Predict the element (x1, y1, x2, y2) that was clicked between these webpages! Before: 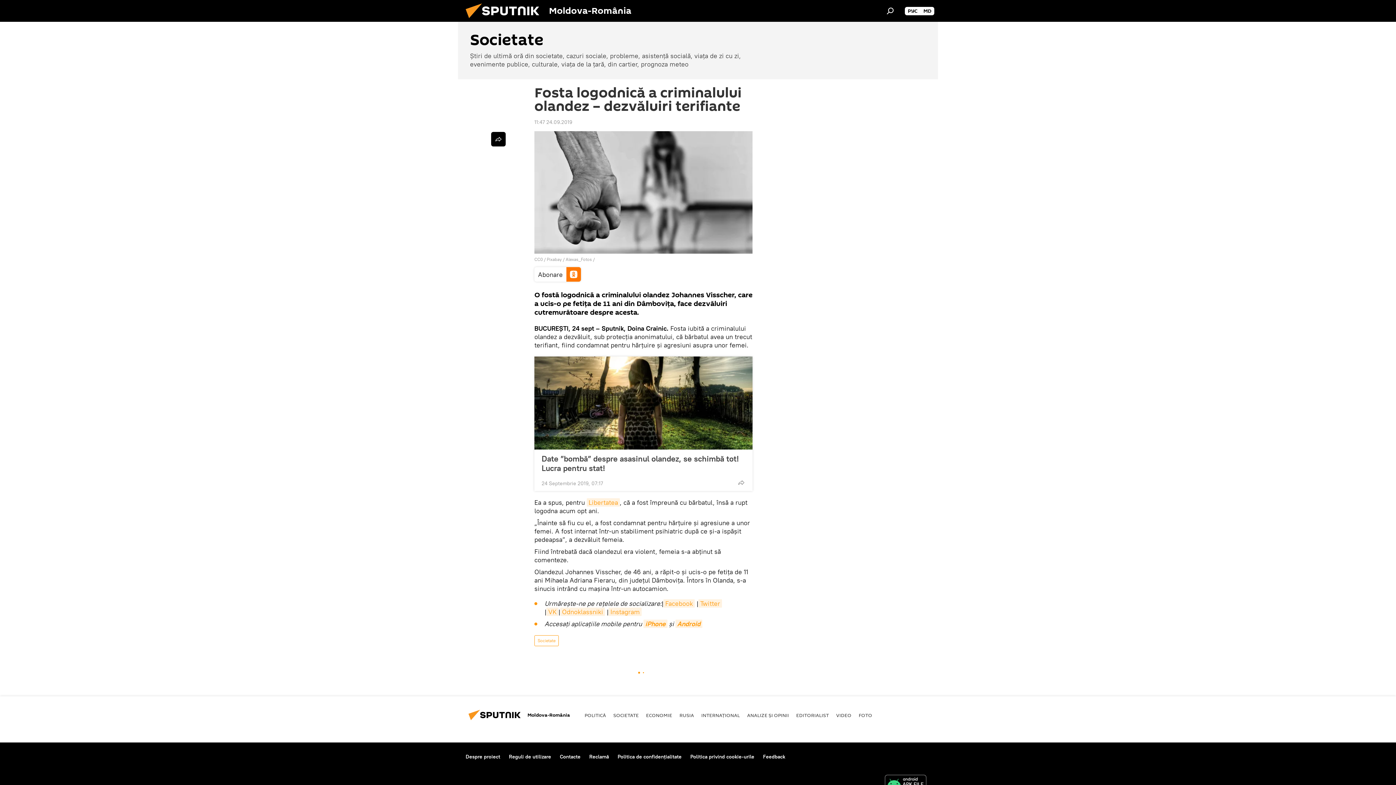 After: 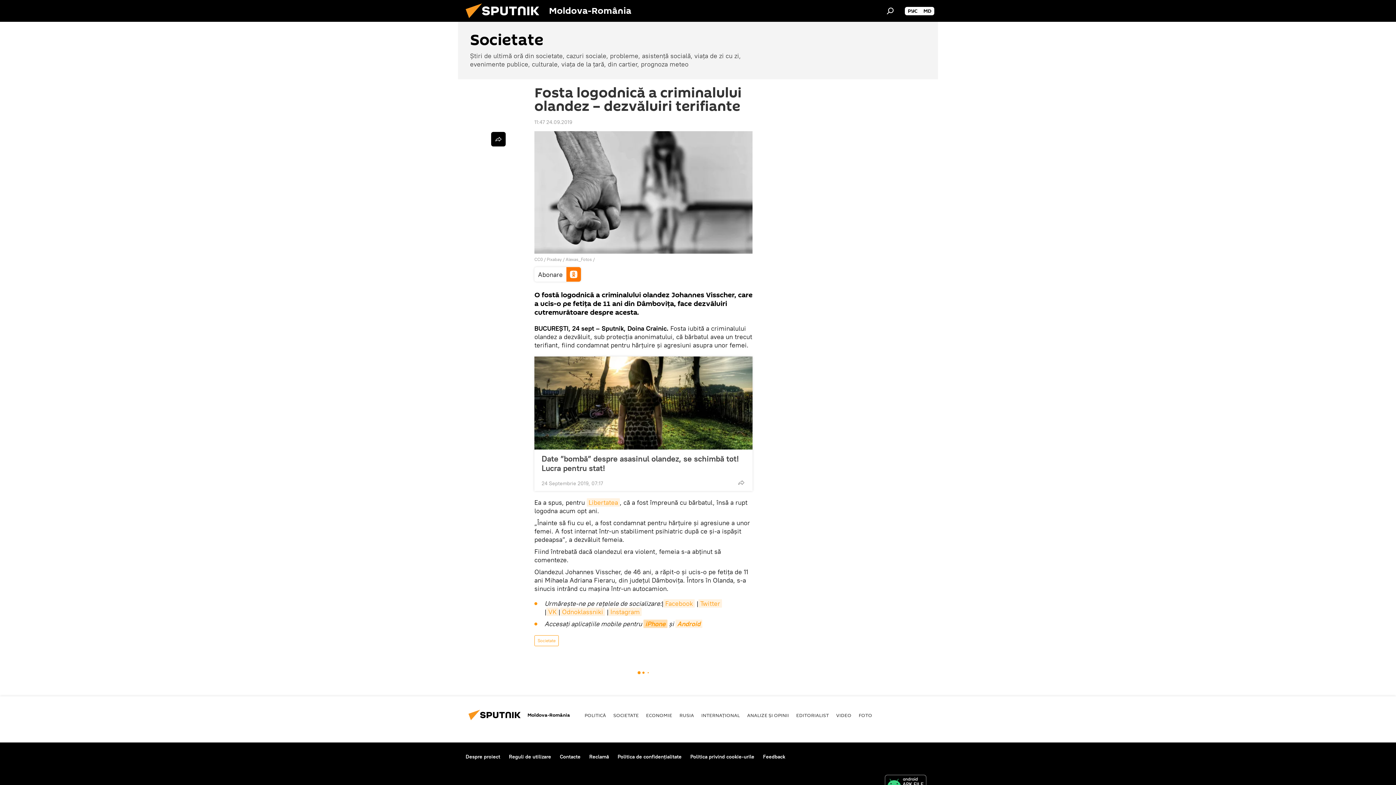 Action: bbox: (643, 620, 667, 628) label: iPhone